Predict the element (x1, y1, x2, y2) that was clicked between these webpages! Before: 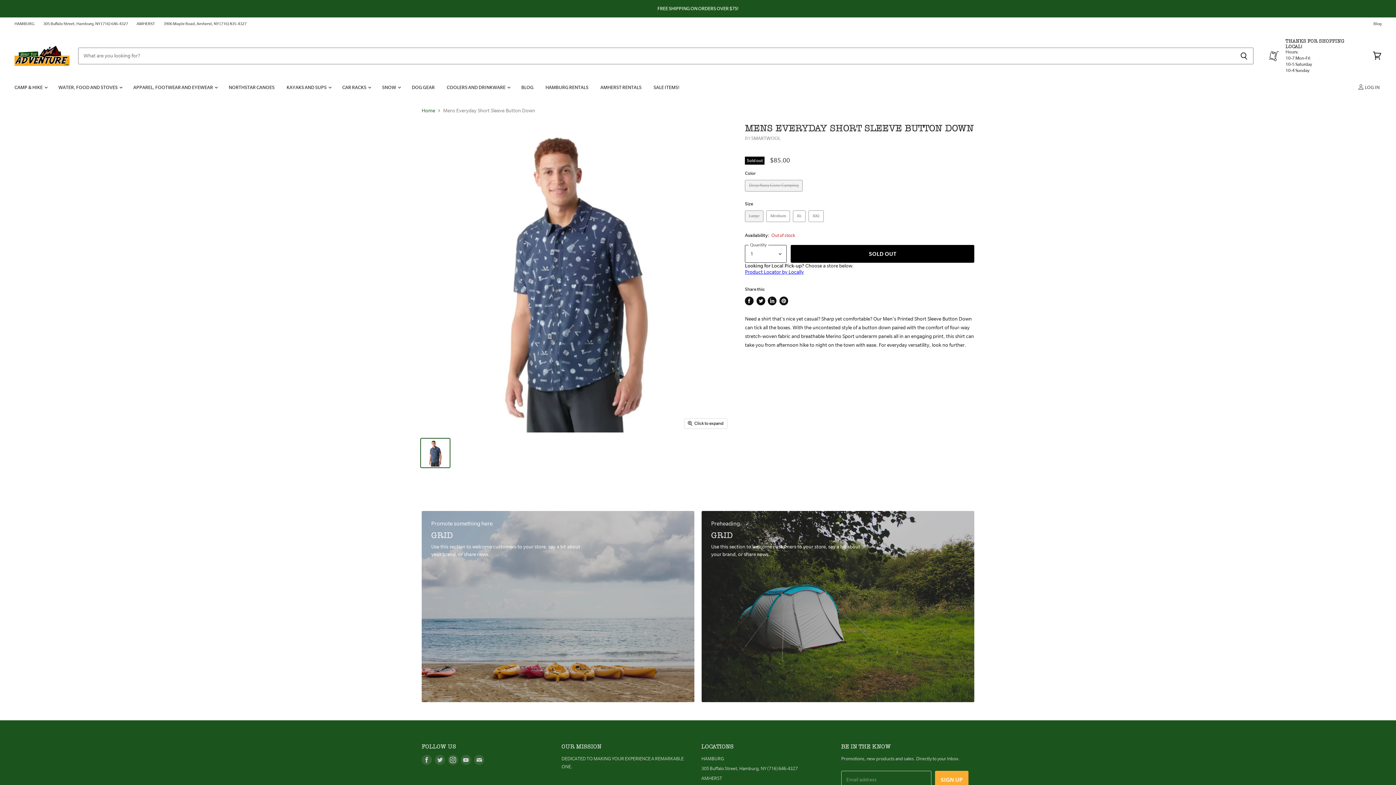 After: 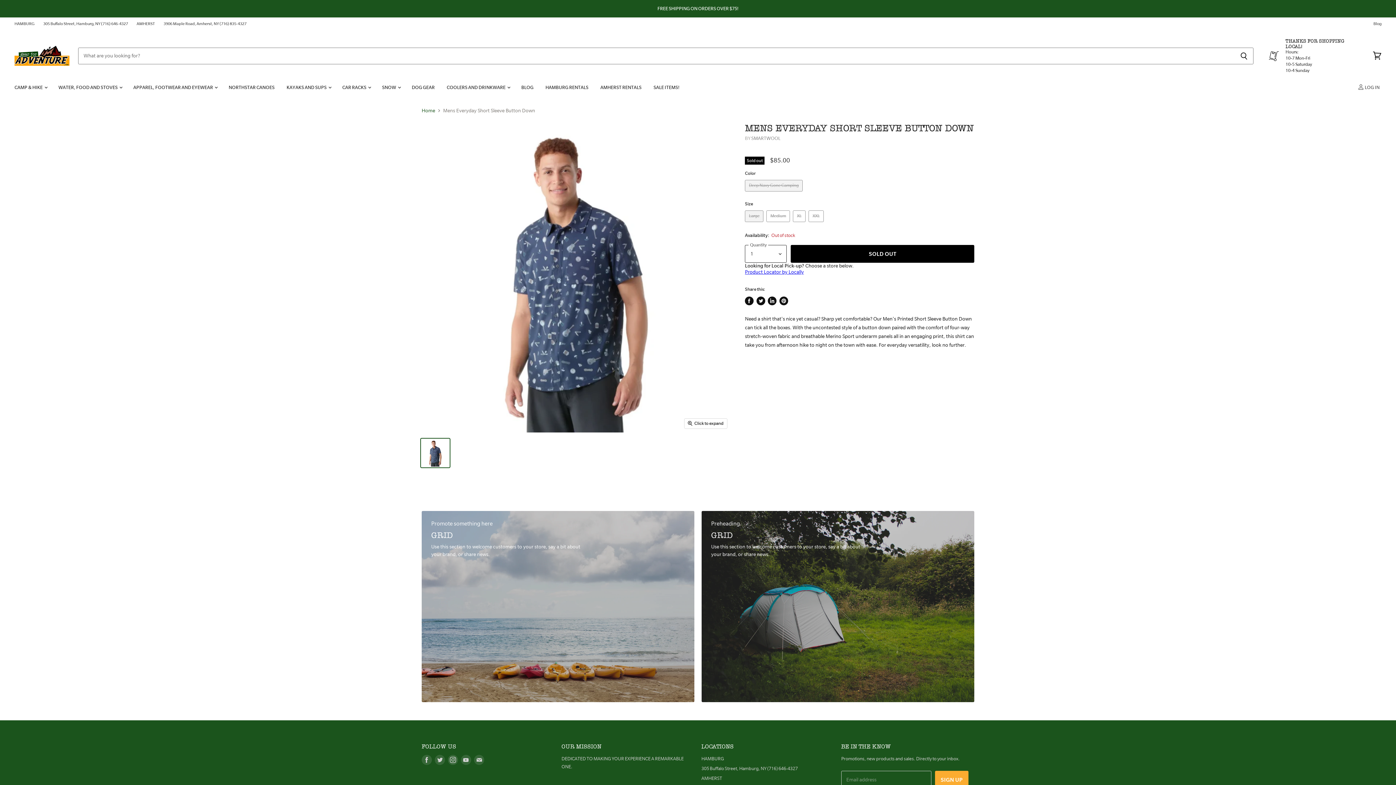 Action: bbox: (768, 296, 776, 305) label: Share on LinkedIn